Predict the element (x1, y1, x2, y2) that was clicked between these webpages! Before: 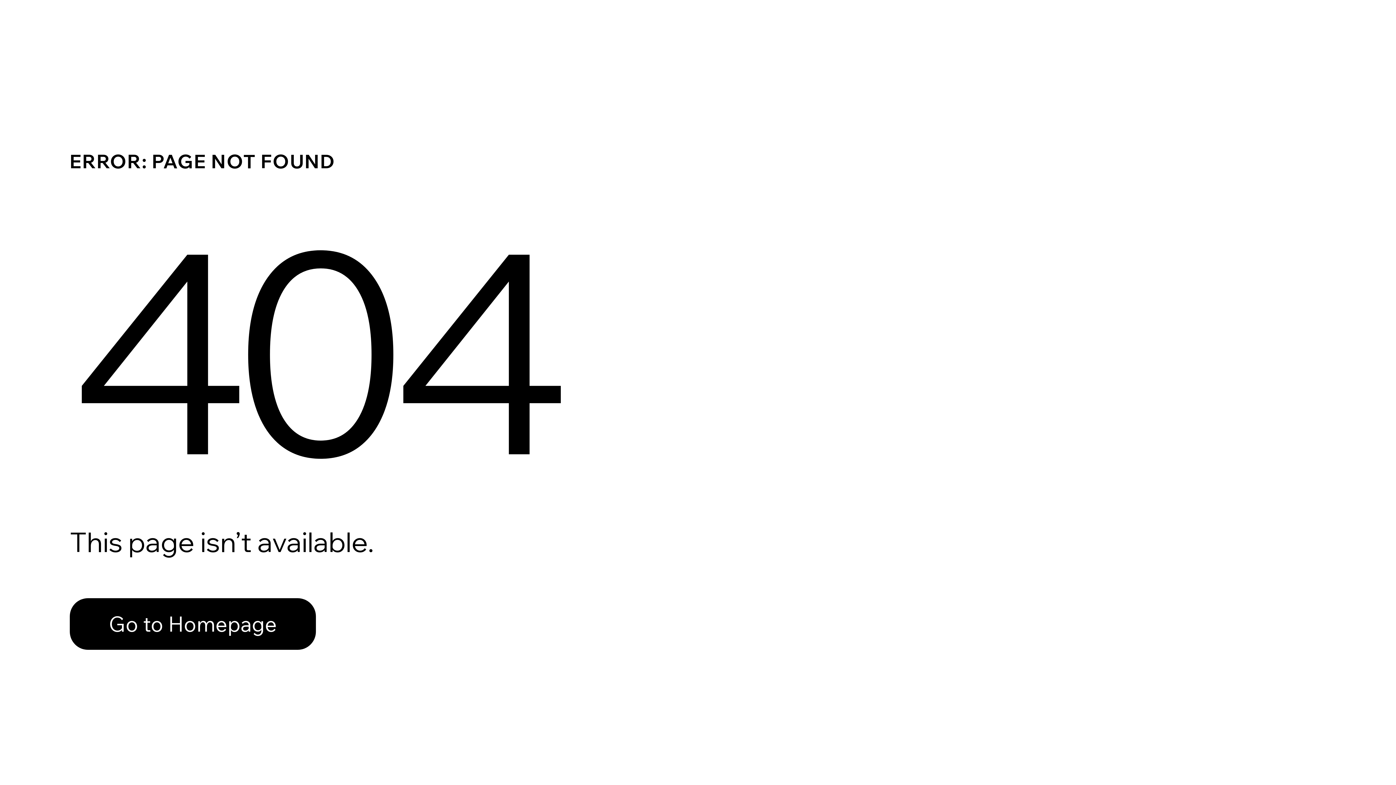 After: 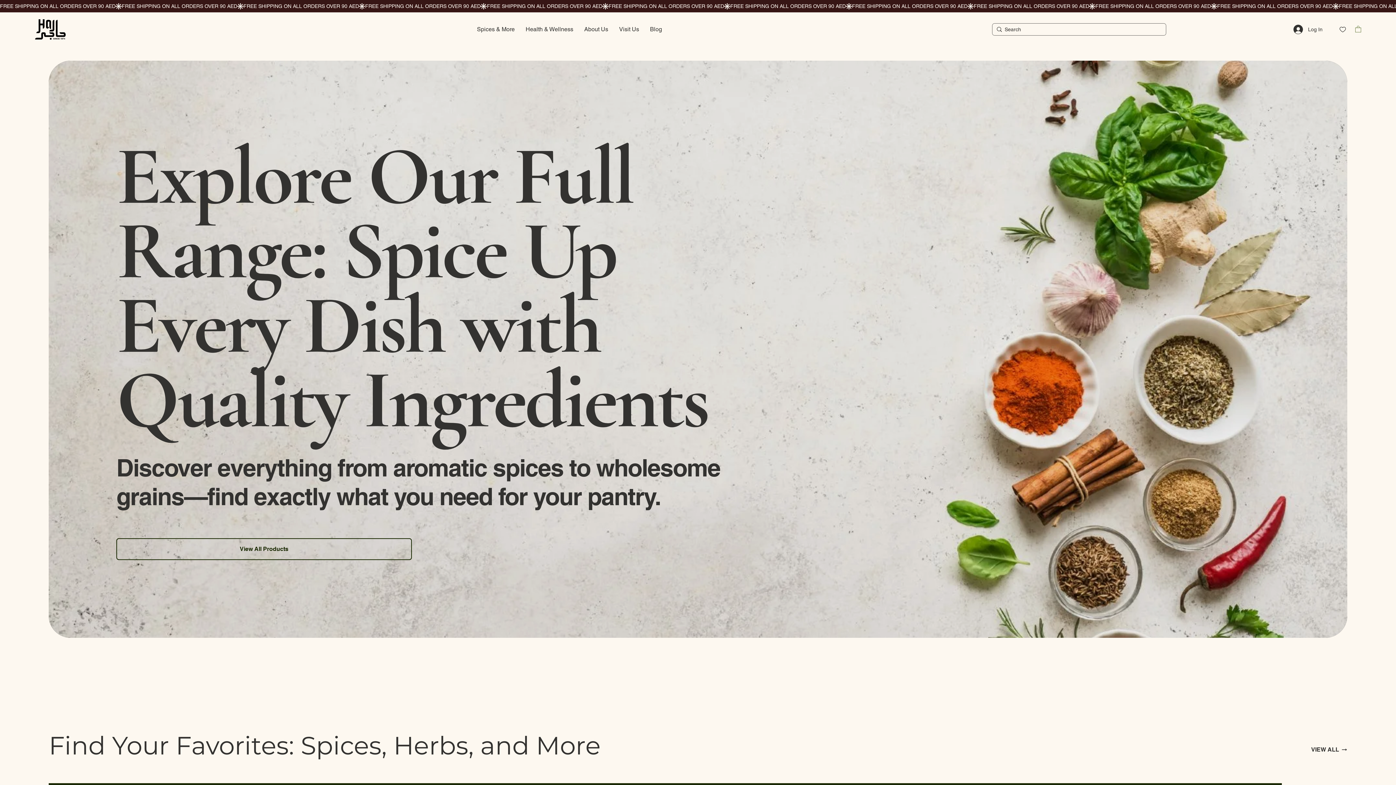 Action: bbox: (69, 598, 316, 650) label: Go to Homepage